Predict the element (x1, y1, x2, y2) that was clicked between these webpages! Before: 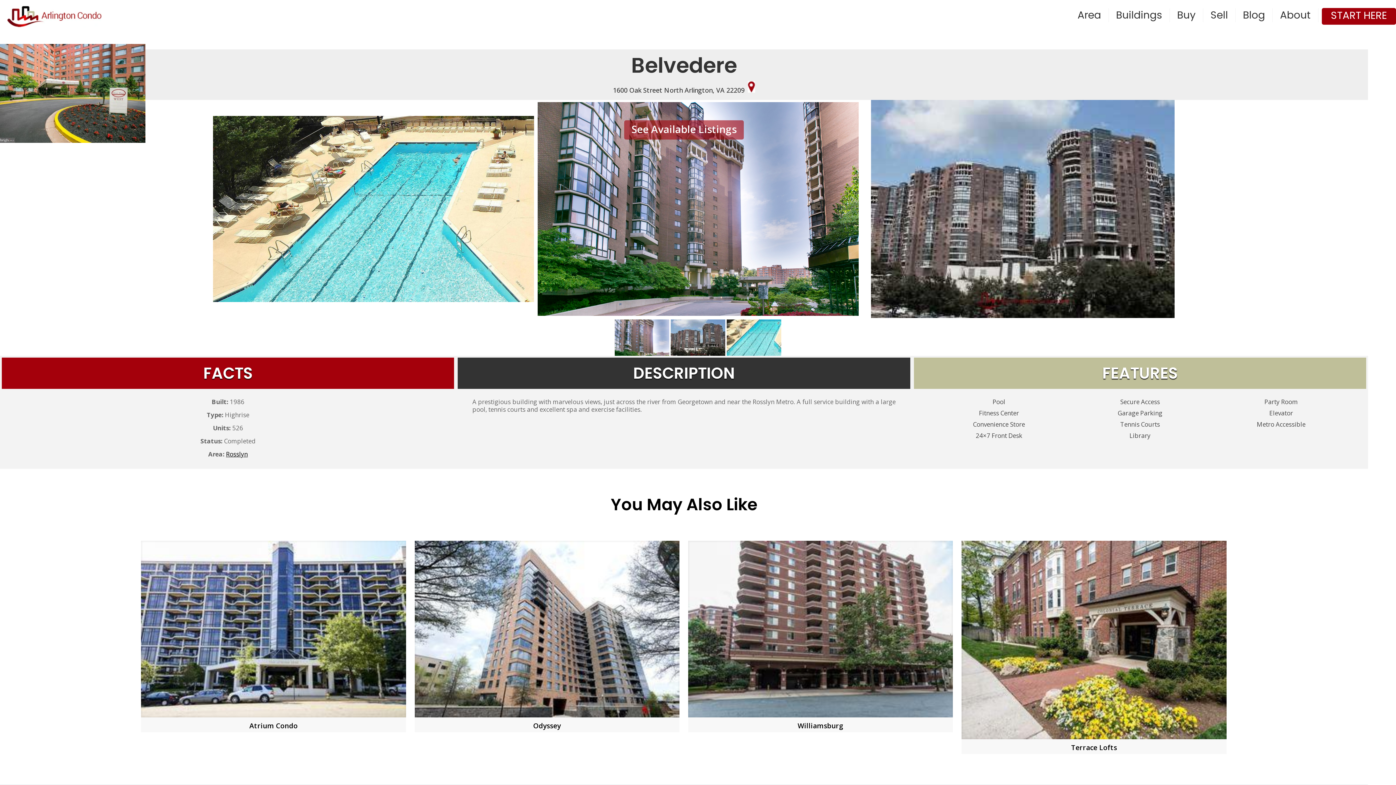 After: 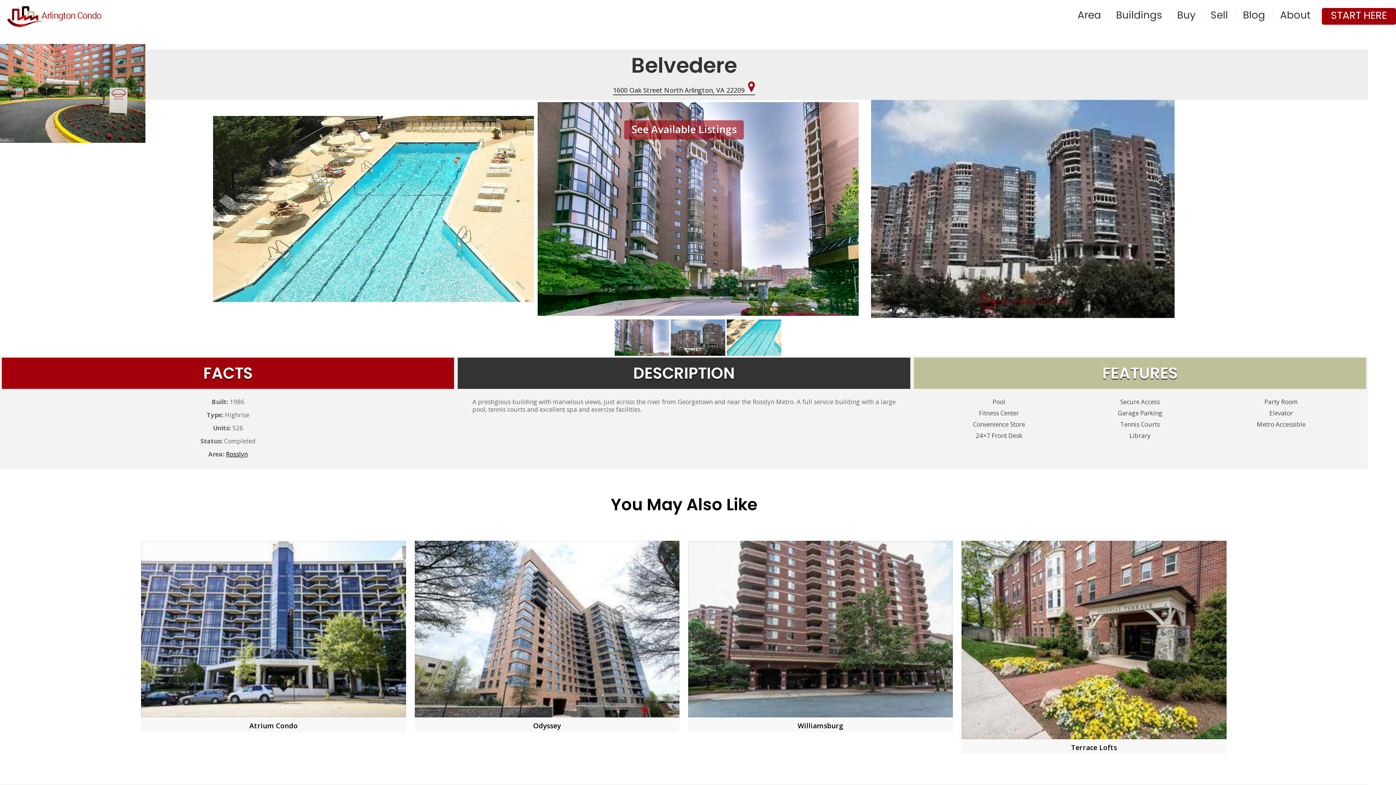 Action: label: 1600 Oak Street North Arlington, VA 22209 bbox: (613, 85, 755, 95)